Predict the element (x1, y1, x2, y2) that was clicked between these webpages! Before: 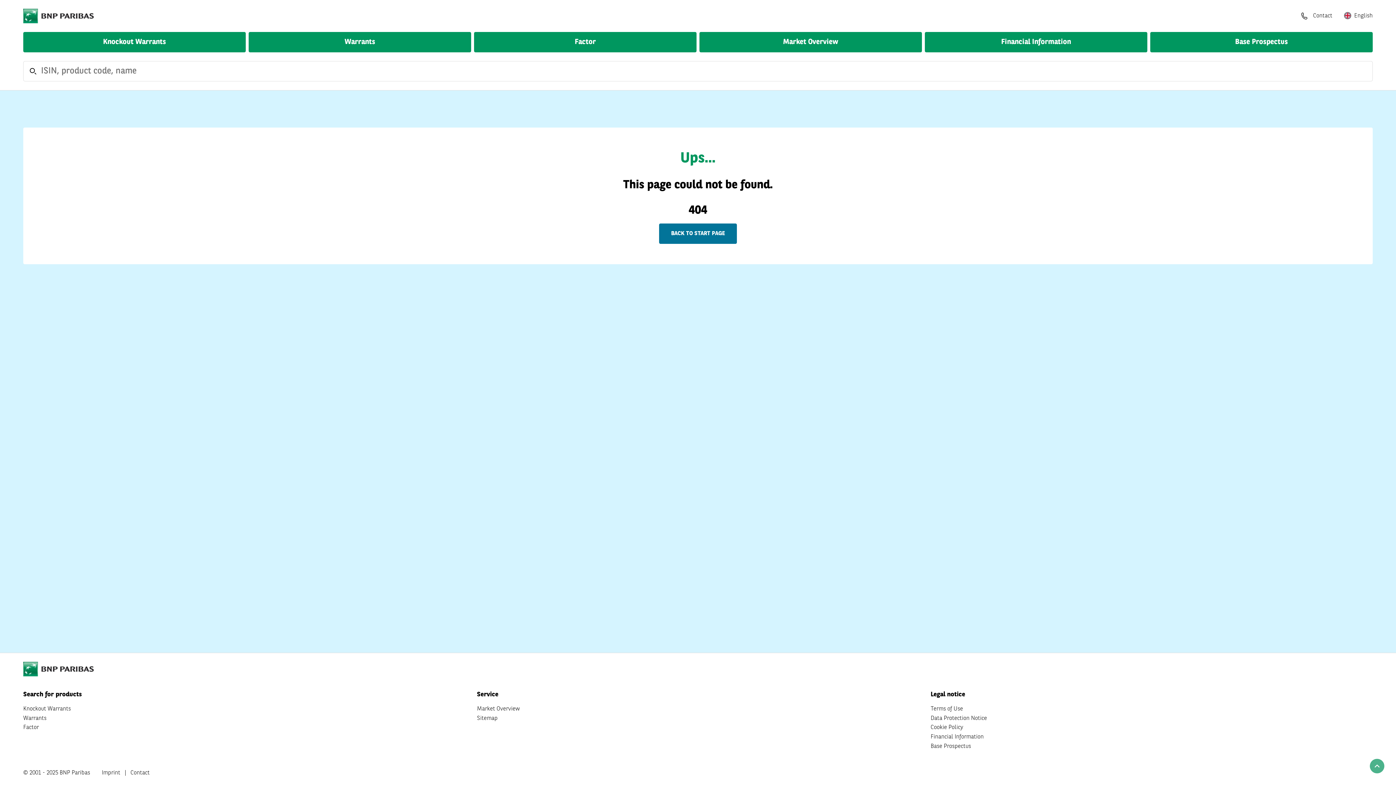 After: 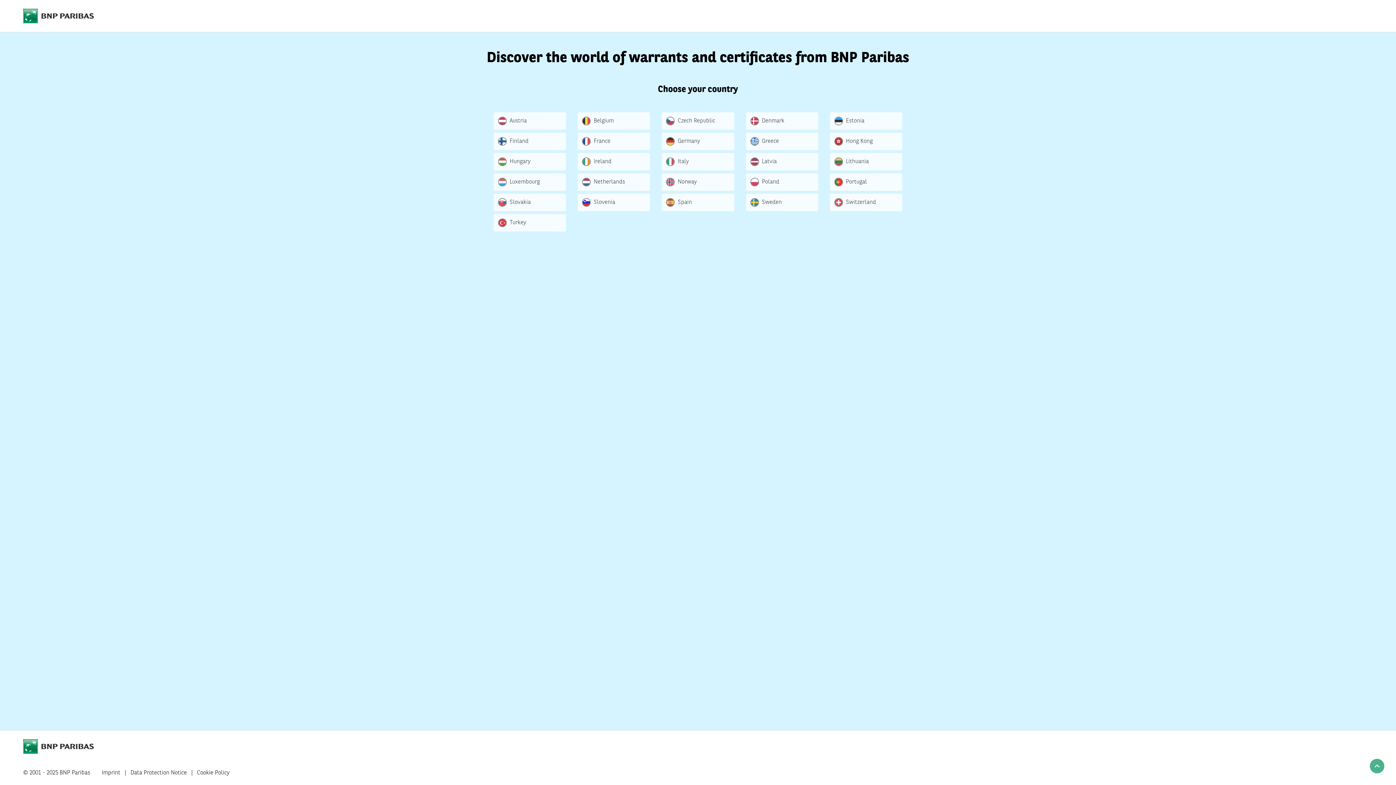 Action: bbox: (248, 32, 471, 52) label: Warrants